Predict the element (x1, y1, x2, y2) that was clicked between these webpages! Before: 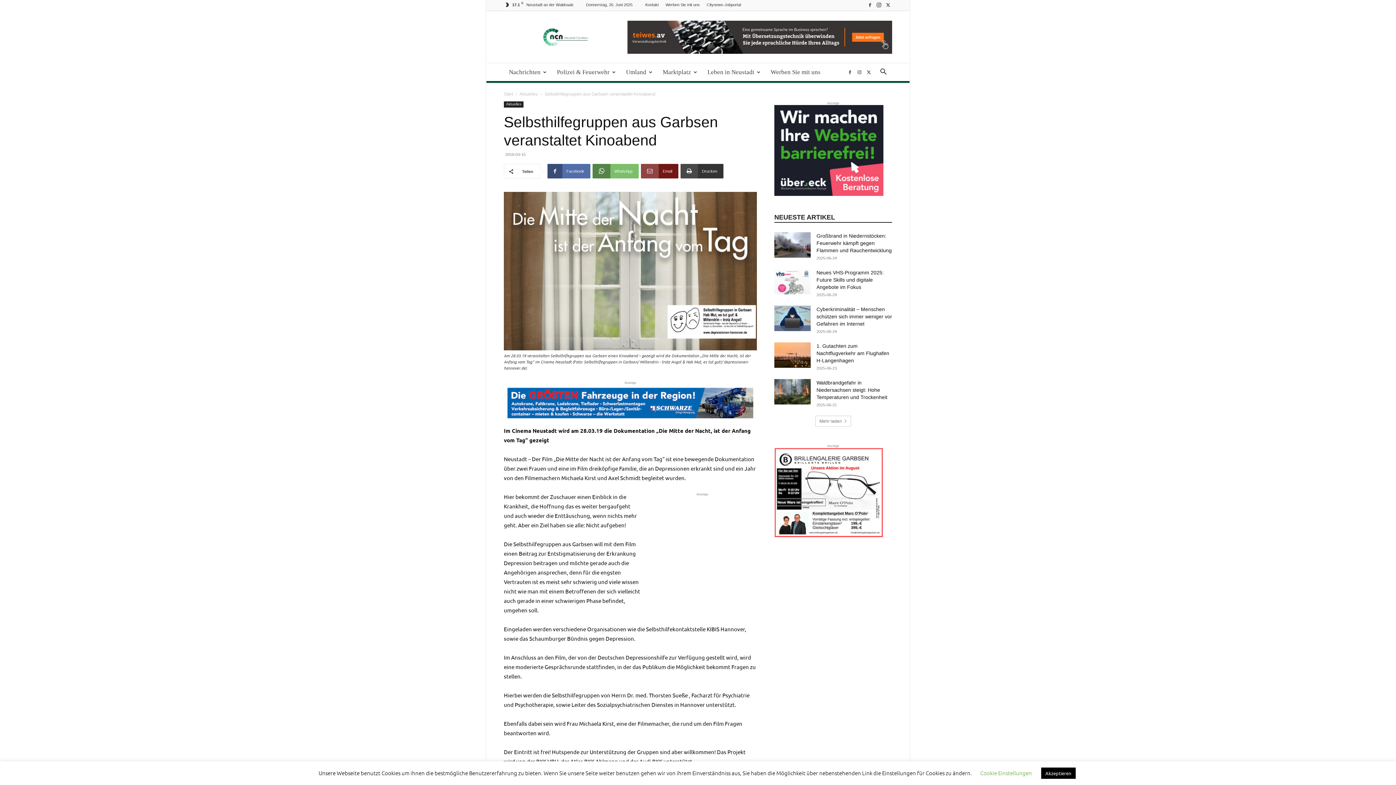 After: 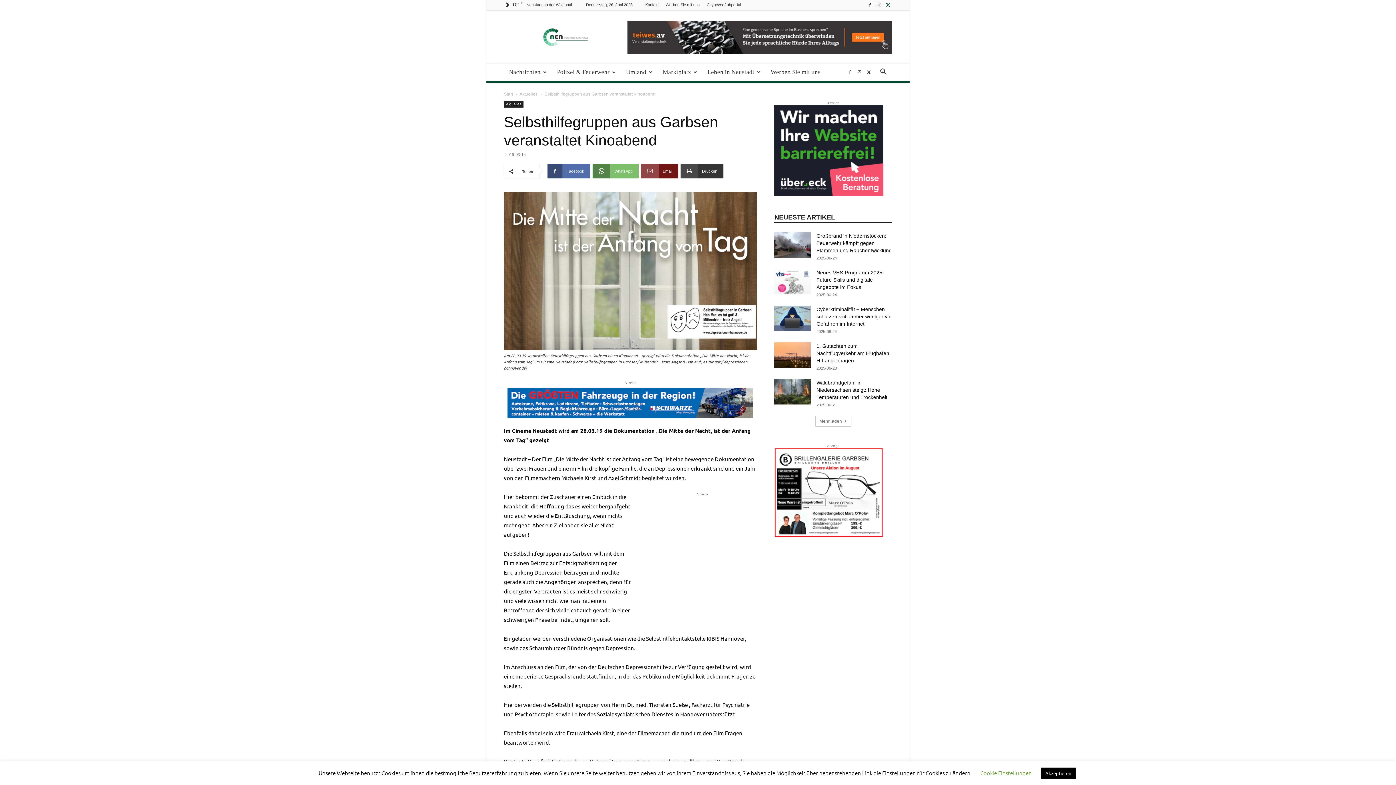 Action: bbox: (884, 0, 892, 10)